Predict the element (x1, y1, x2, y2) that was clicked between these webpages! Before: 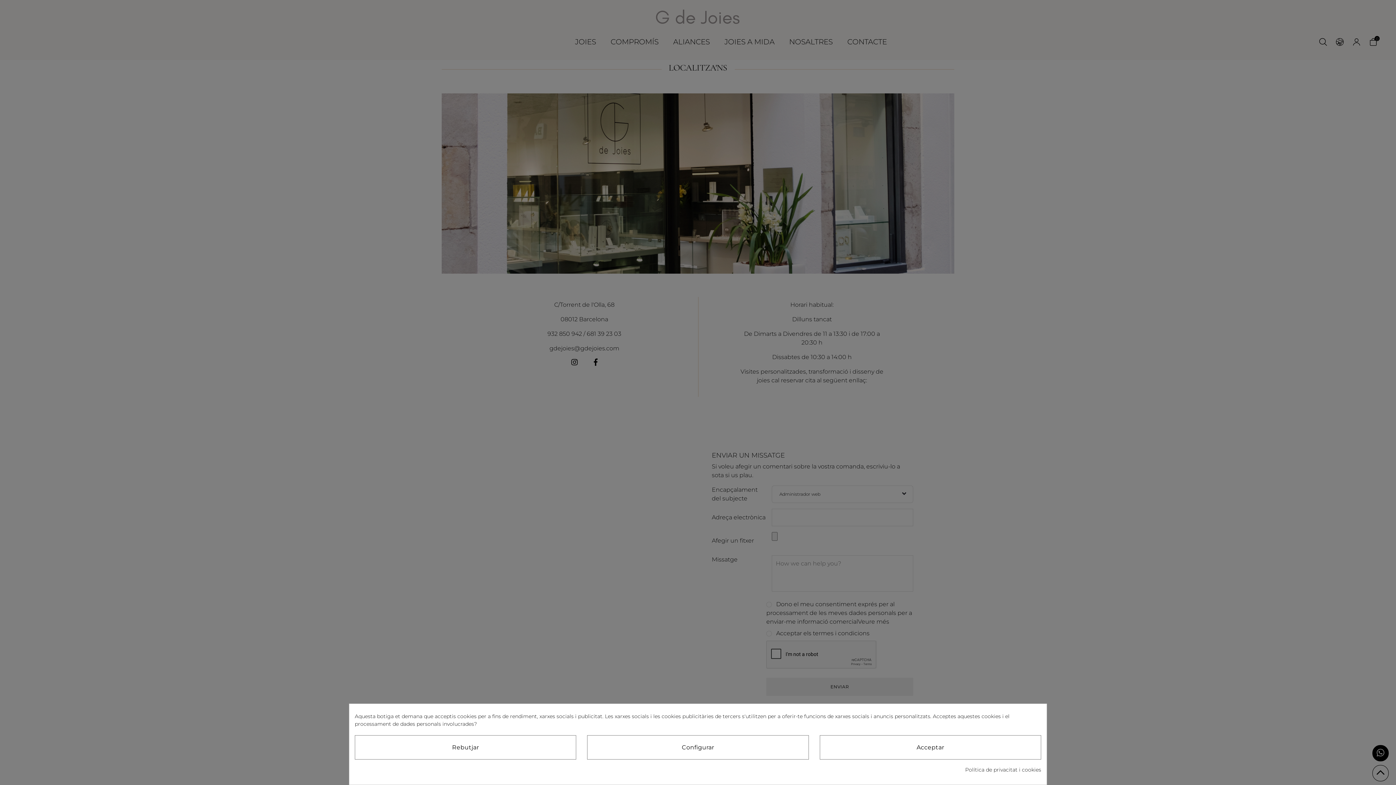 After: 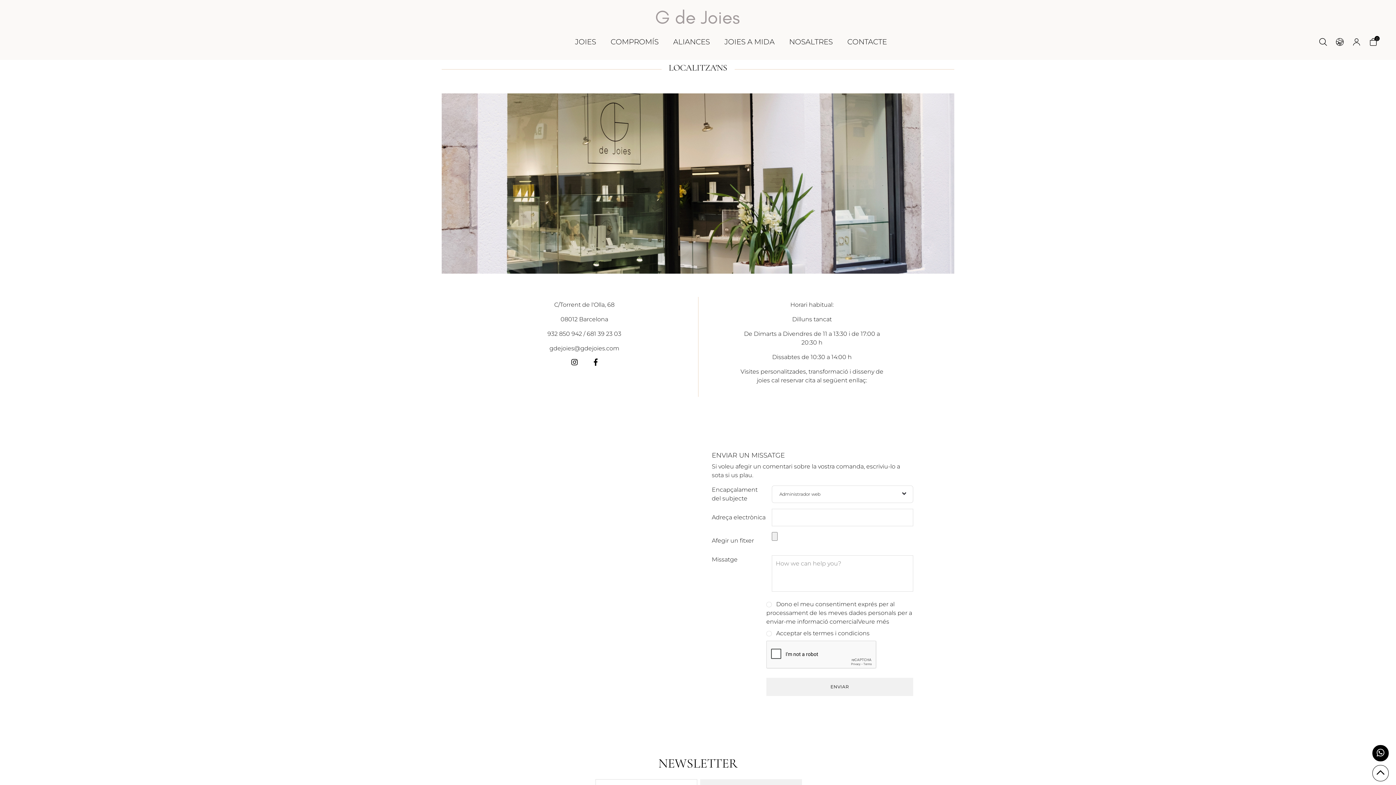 Action: bbox: (819, 735, 1041, 760) label: Acceptar